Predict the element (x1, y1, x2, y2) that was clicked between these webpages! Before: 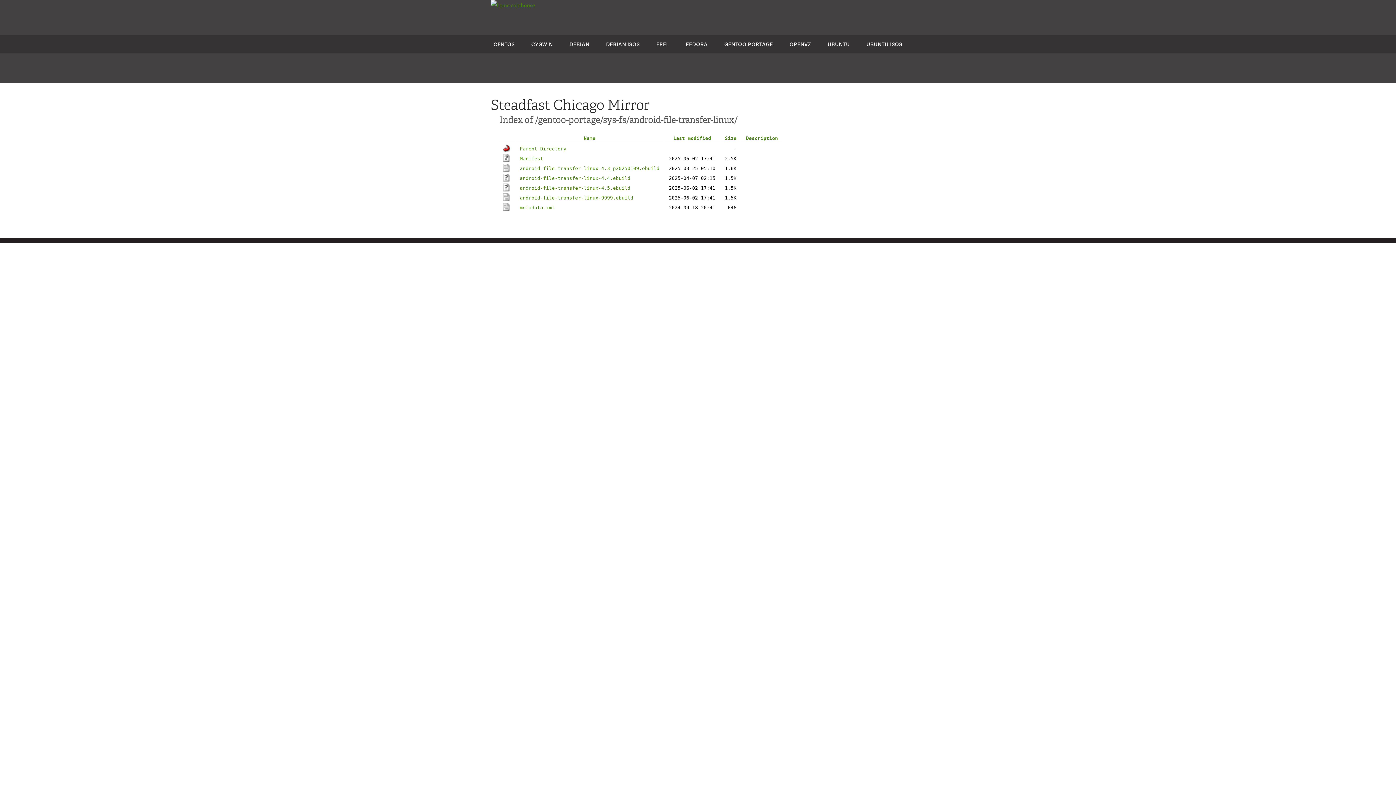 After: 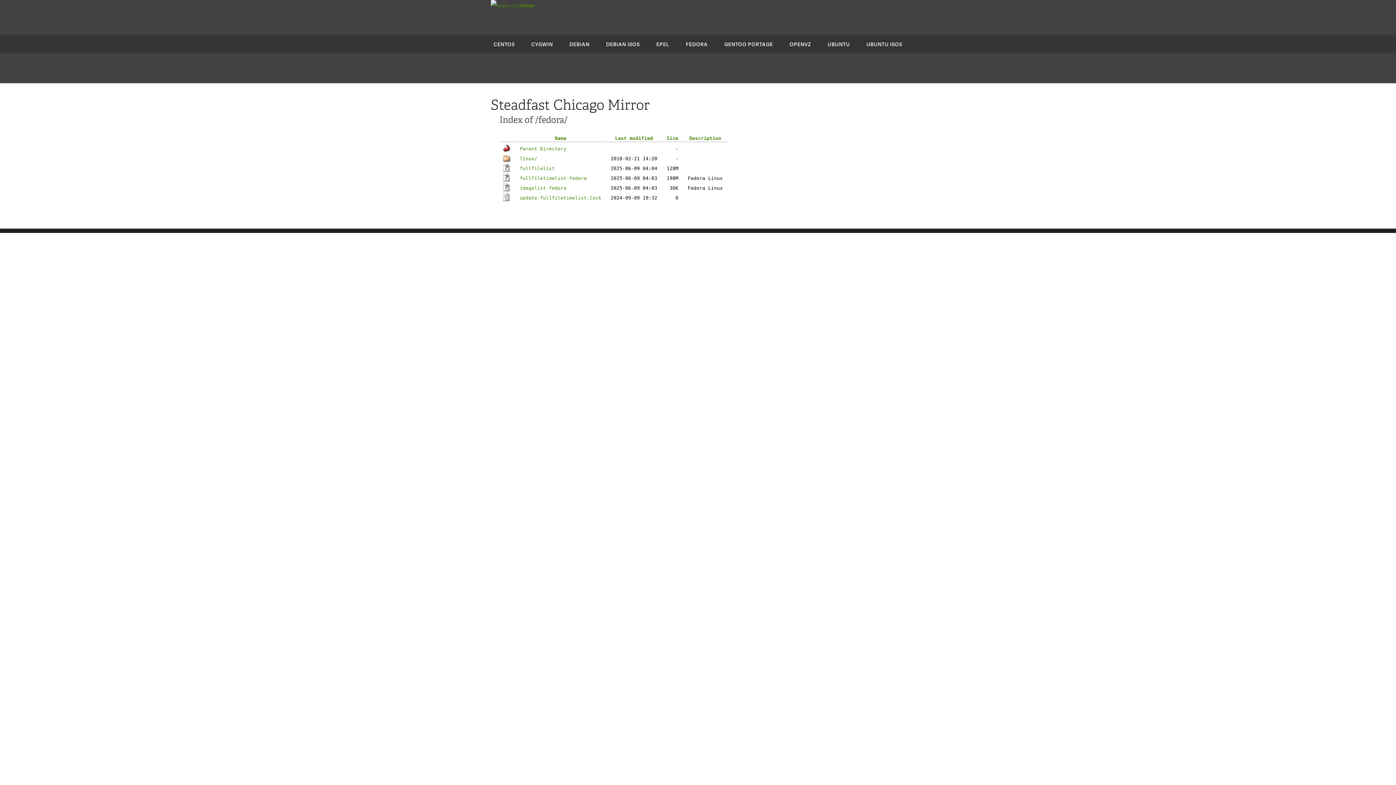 Action: bbox: (686, 40, 707, 47) label: FEDORA